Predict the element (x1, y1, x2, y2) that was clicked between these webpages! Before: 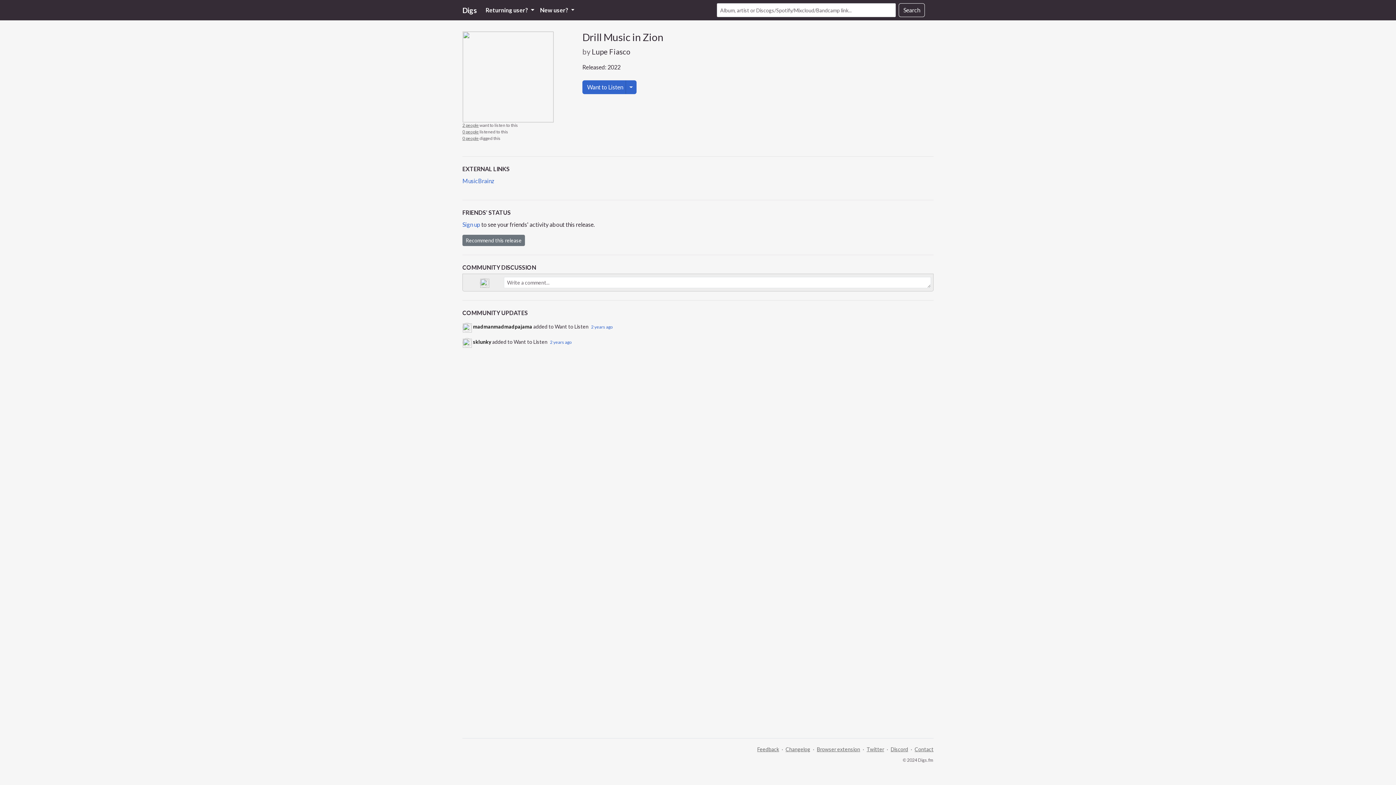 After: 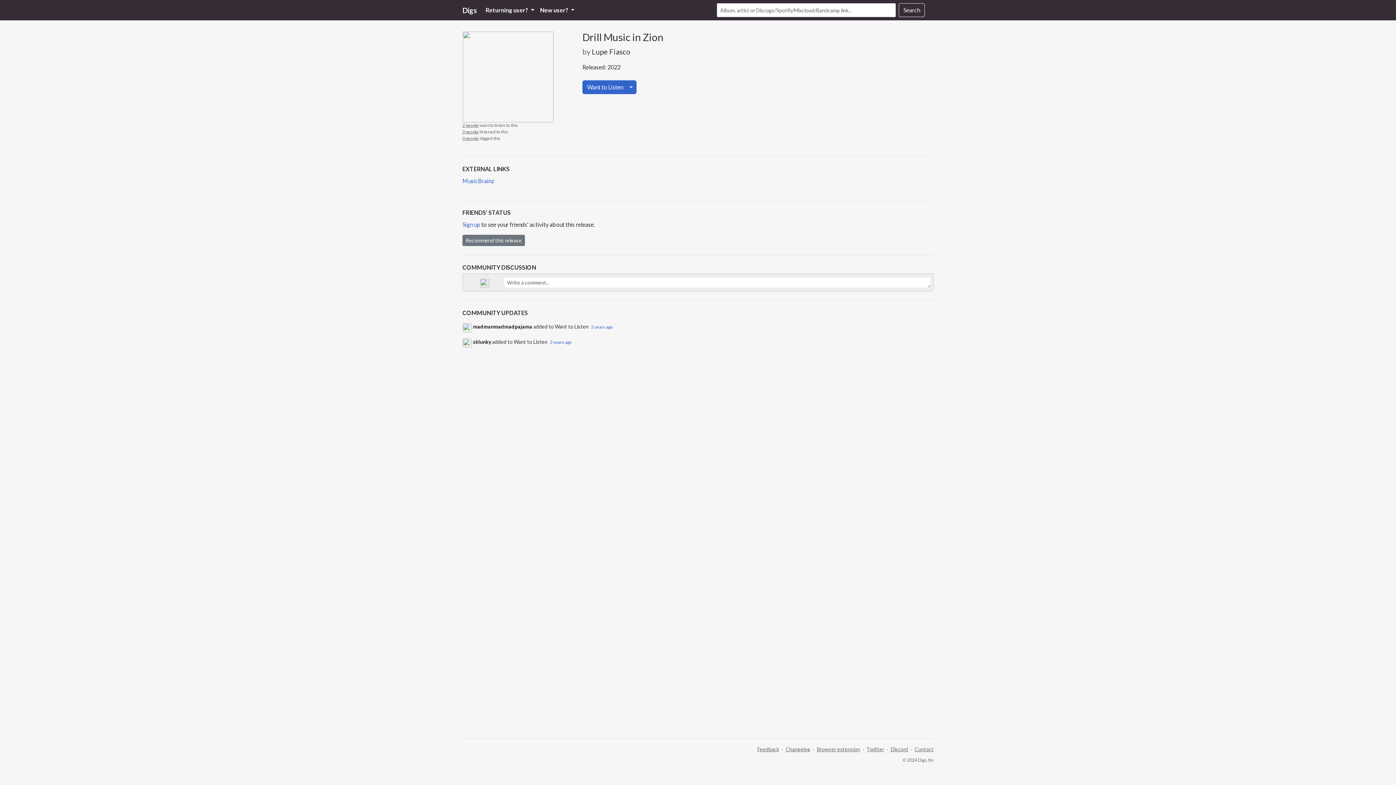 Action: bbox: (866, 746, 884, 752) label: Twitter